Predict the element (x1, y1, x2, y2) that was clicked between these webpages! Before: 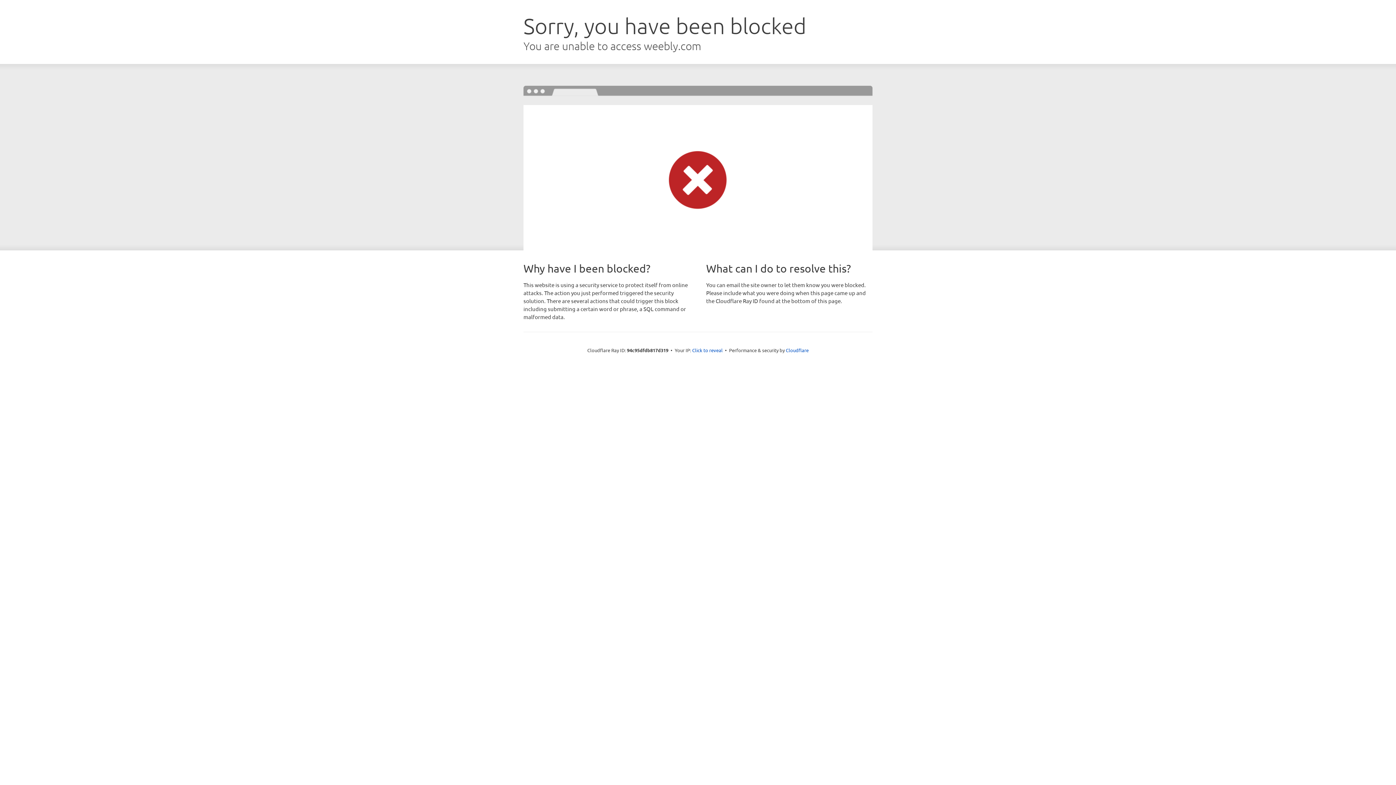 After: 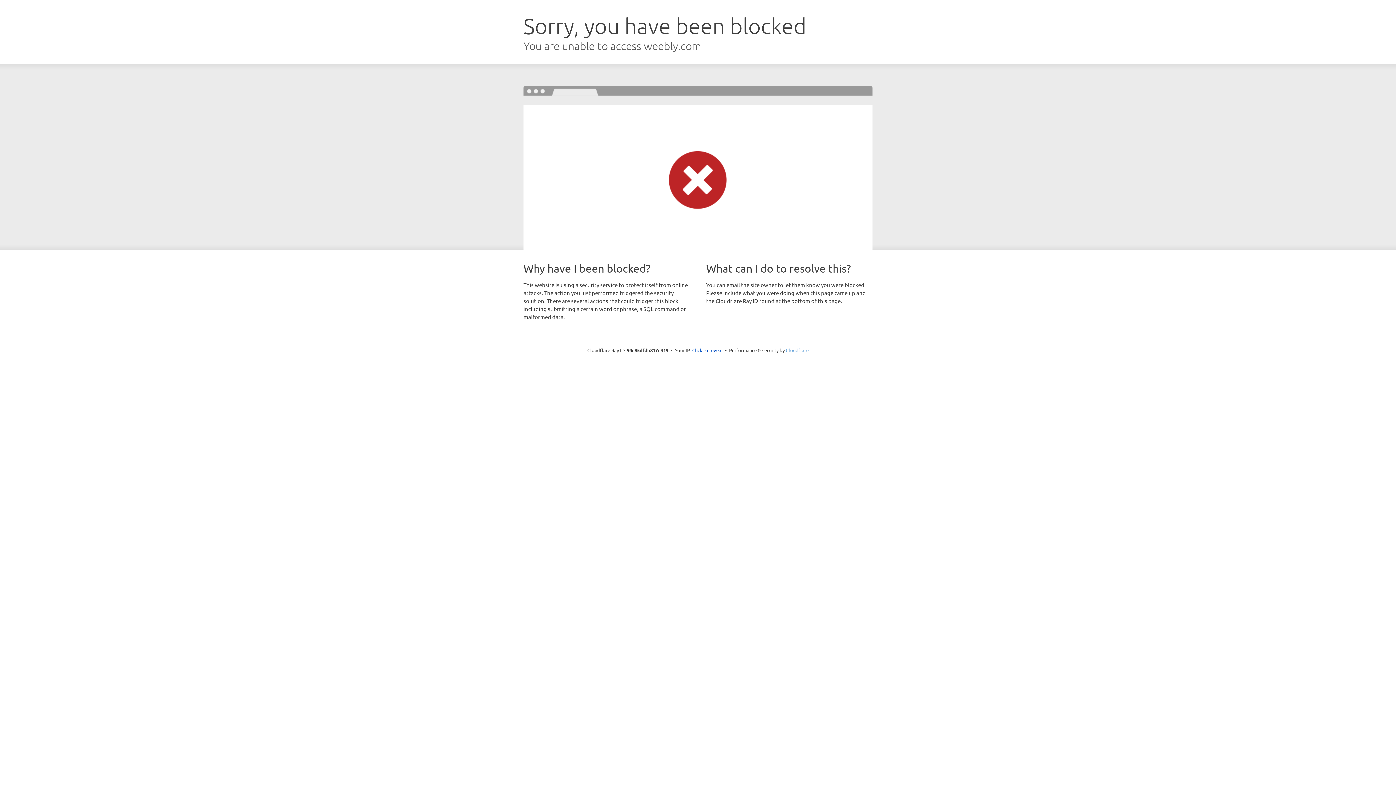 Action: bbox: (786, 347, 808, 353) label: Cloudflare